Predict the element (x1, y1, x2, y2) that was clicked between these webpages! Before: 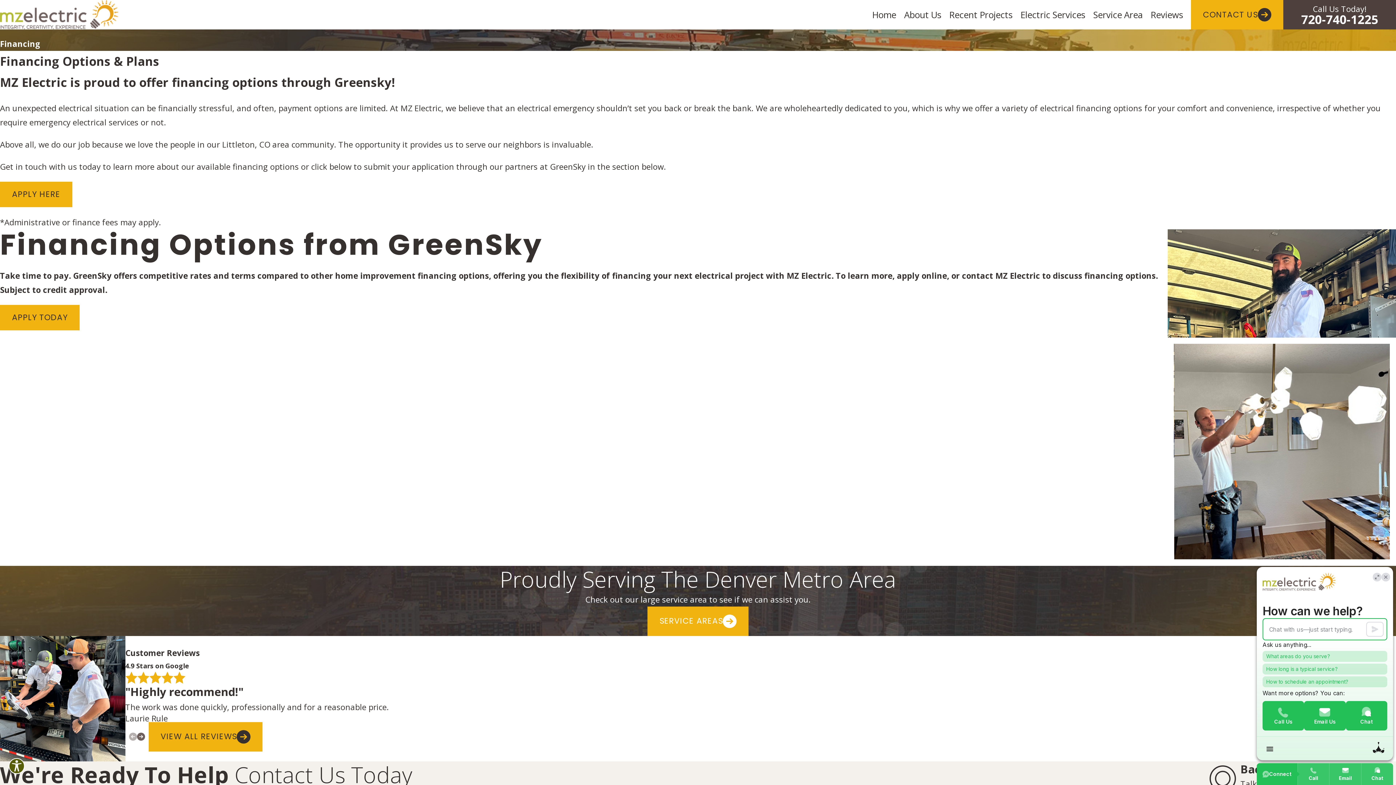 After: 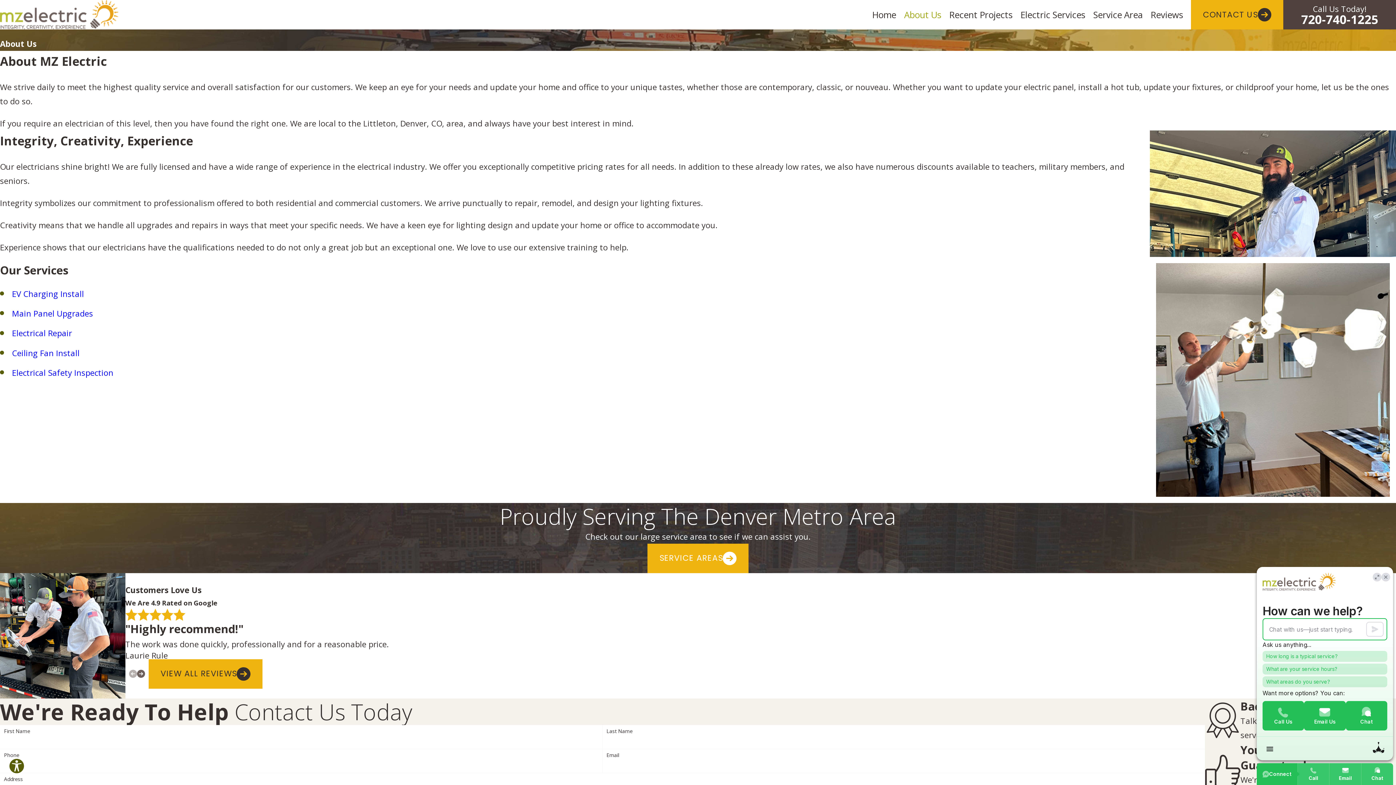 Action: bbox: (904, 6, 941, 22) label: About Us